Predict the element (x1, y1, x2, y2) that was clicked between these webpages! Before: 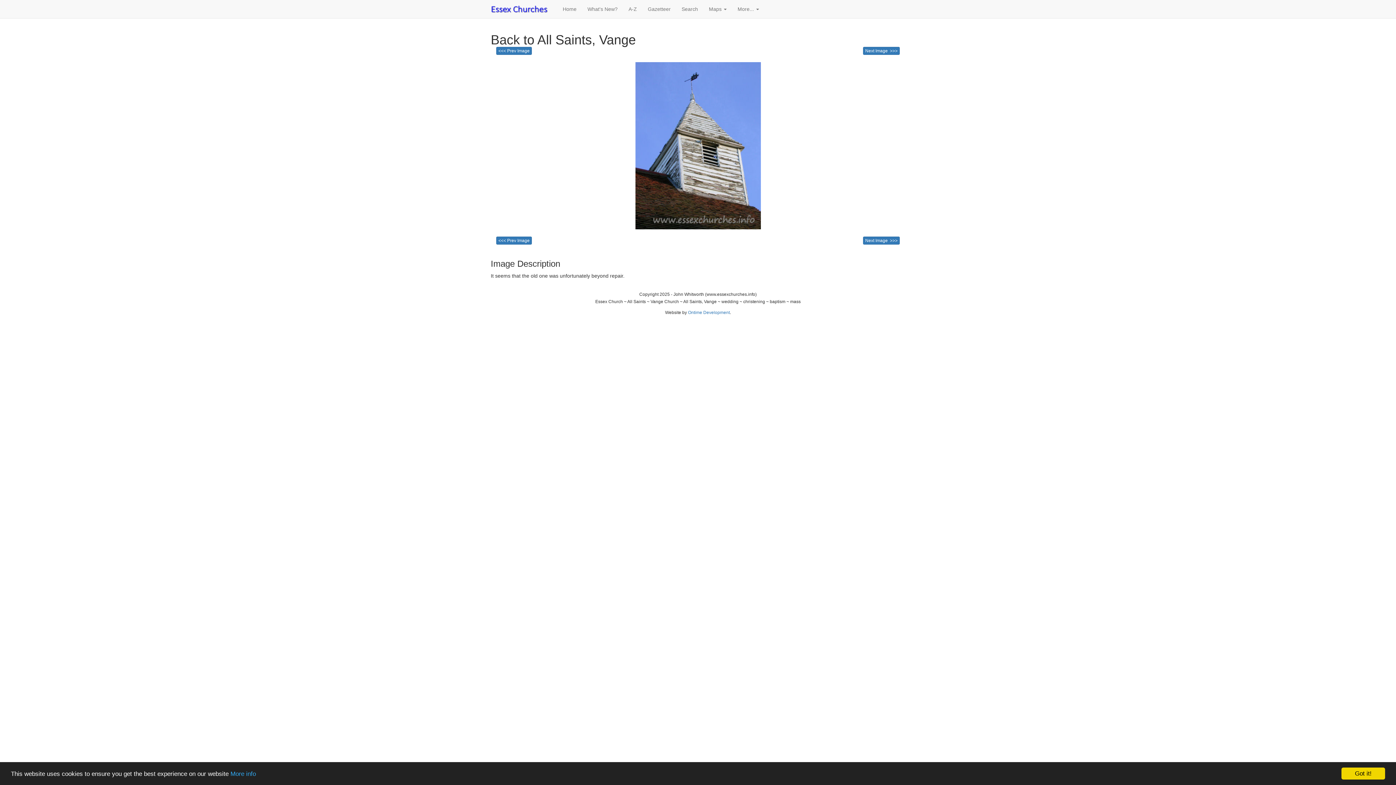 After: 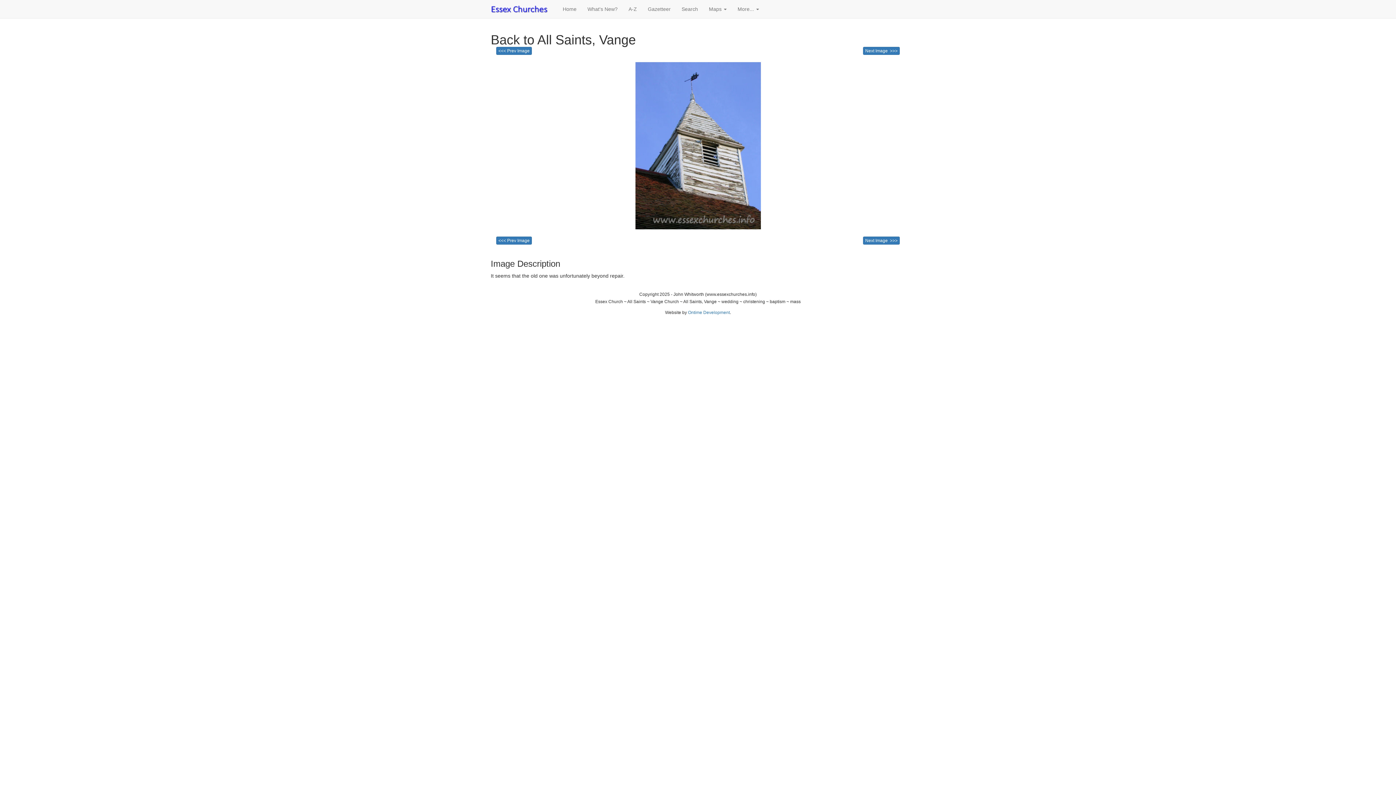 Action: bbox: (1341, 768, 1385, 780) label: Got it!